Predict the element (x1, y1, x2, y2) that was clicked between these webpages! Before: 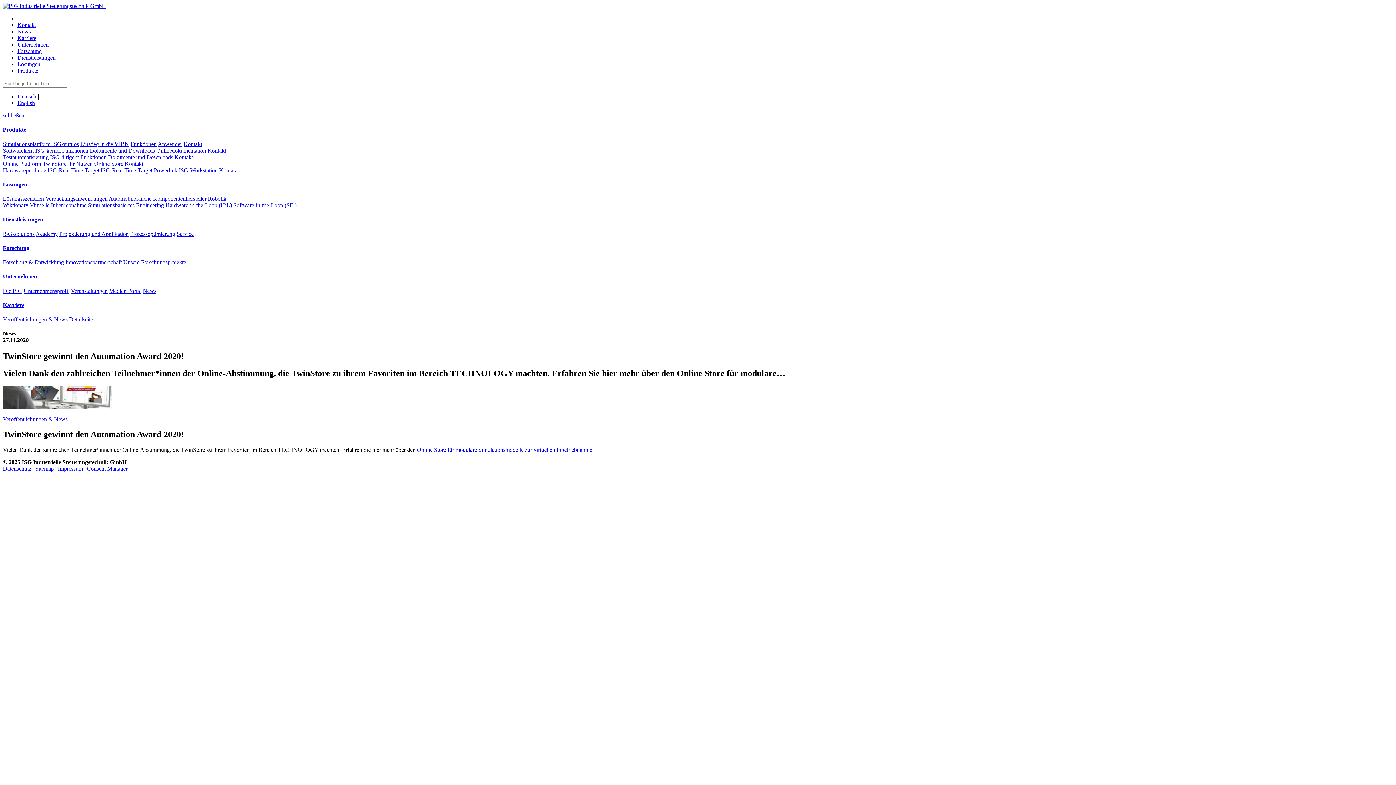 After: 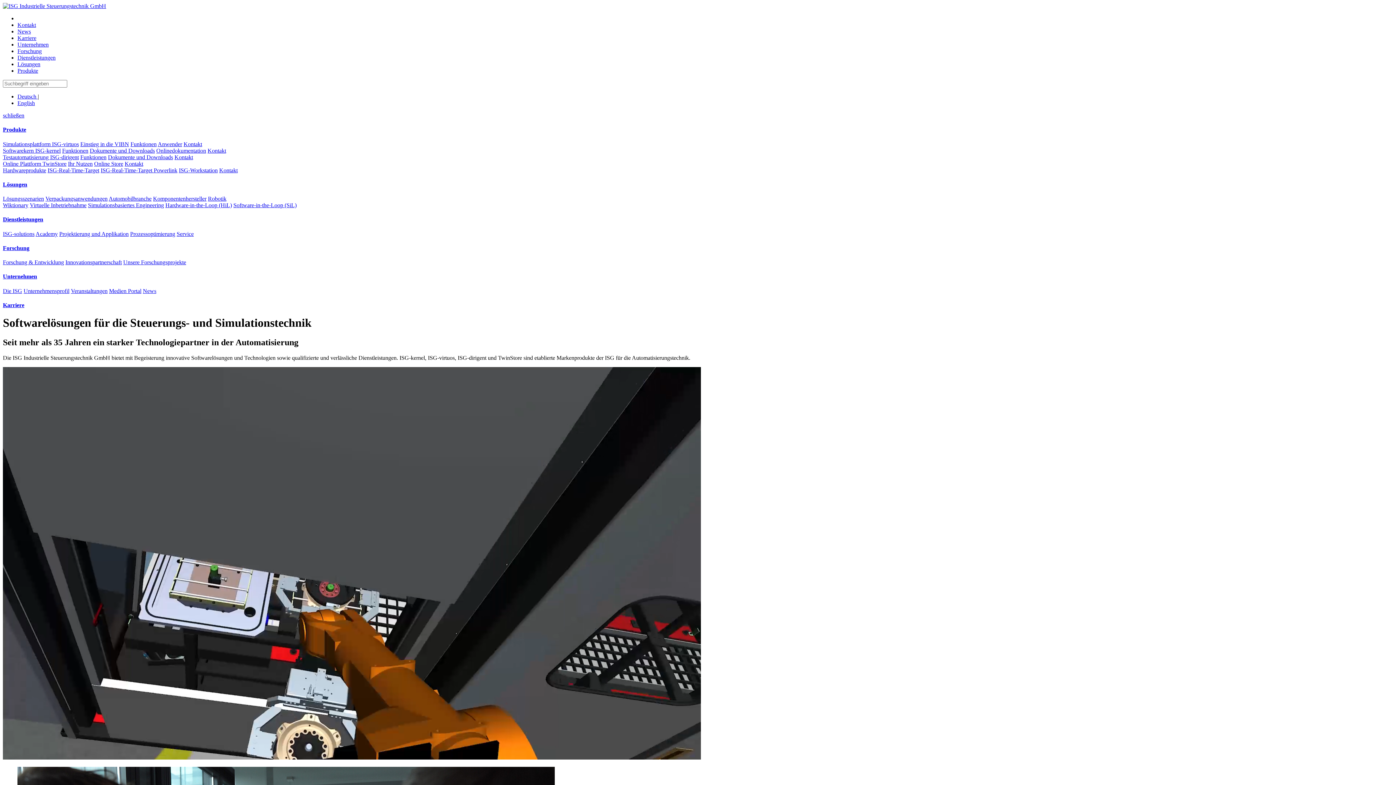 Action: bbox: (2, 112, 24, 118) label: schließen